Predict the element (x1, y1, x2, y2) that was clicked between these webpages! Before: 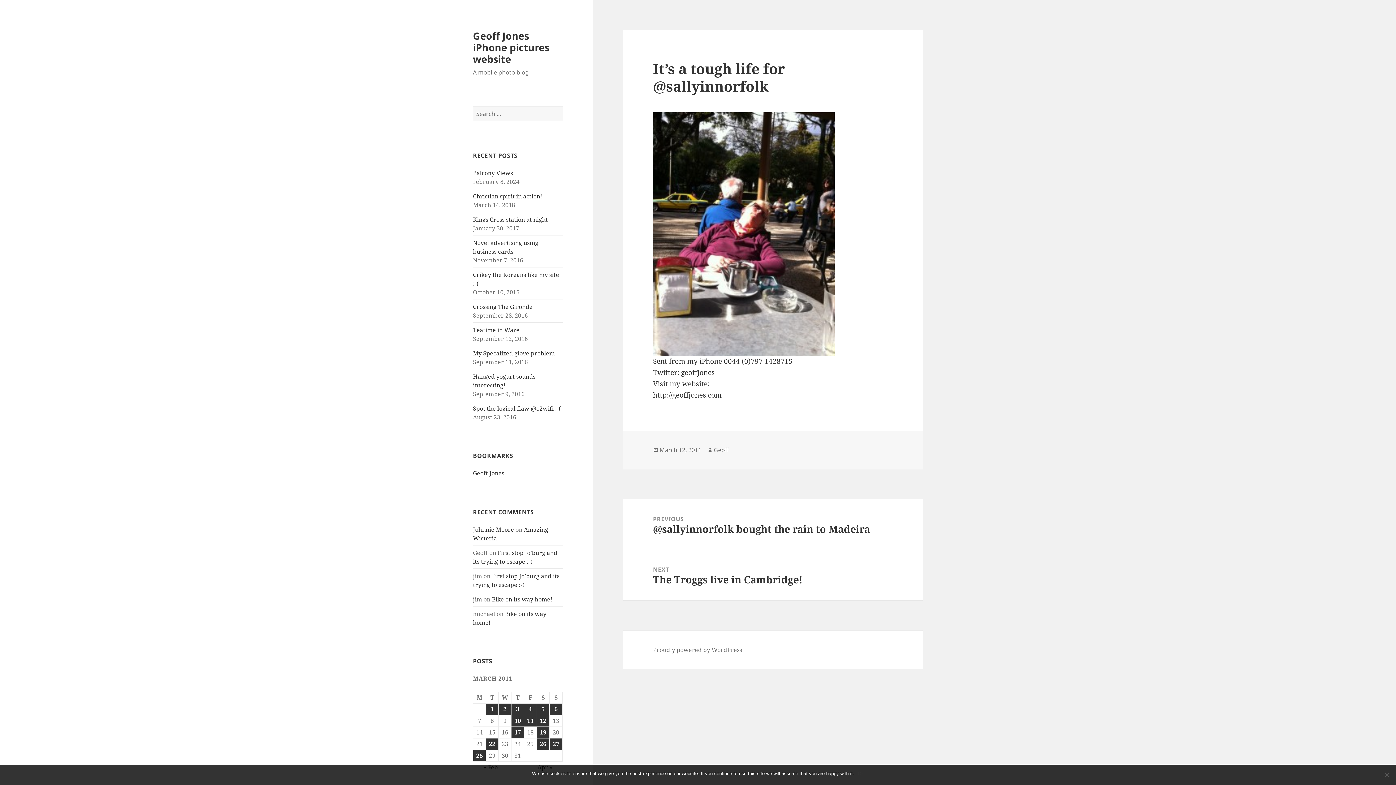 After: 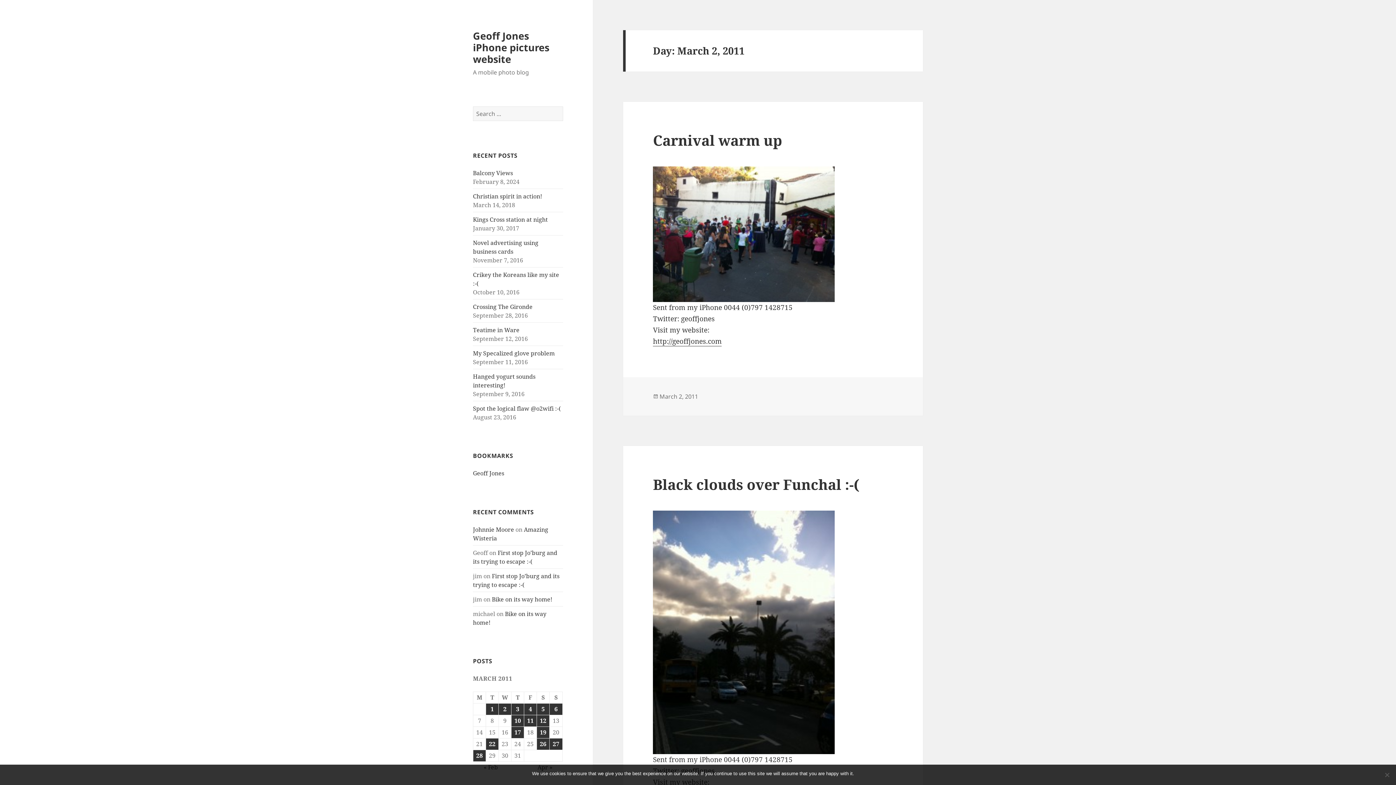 Action: label: Posts published on March 2, 2011 bbox: (498, 704, 511, 715)